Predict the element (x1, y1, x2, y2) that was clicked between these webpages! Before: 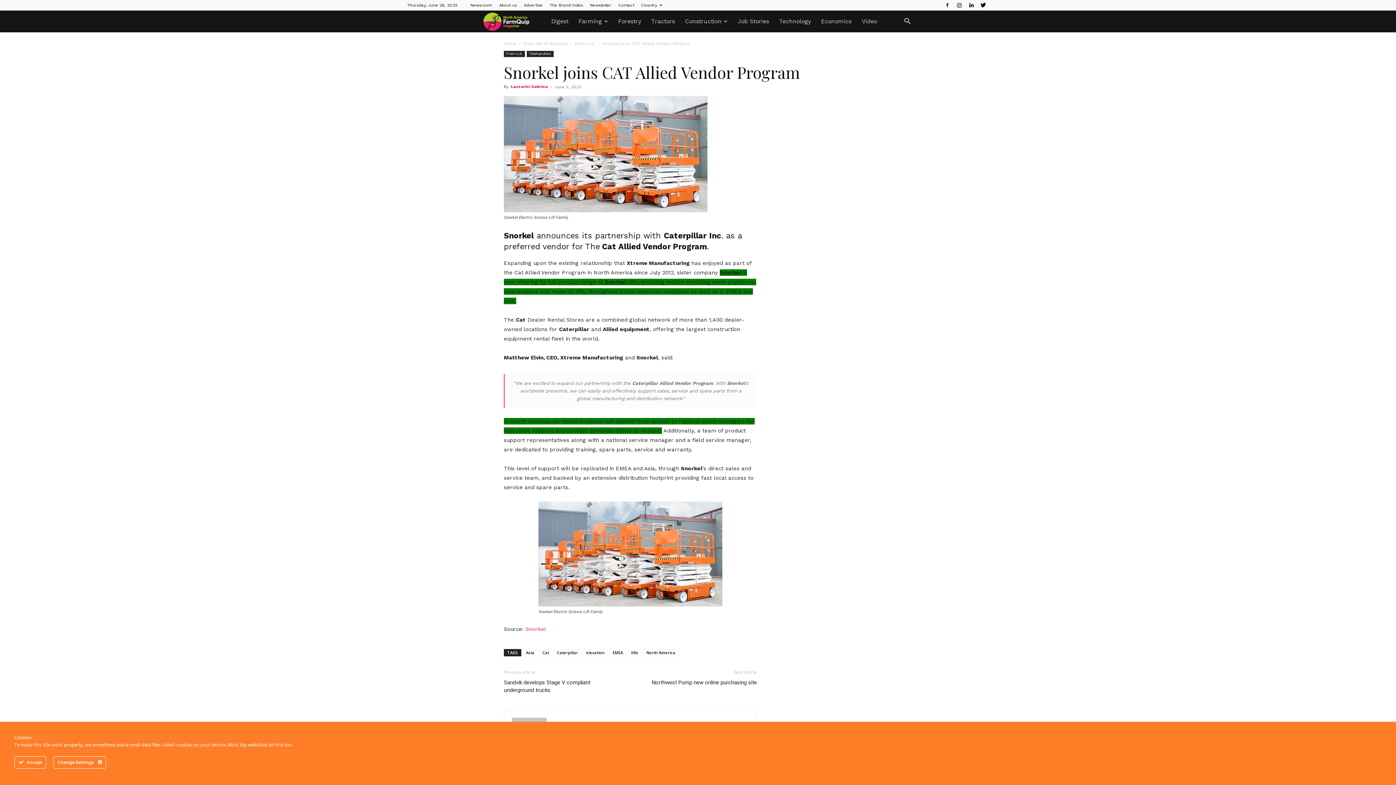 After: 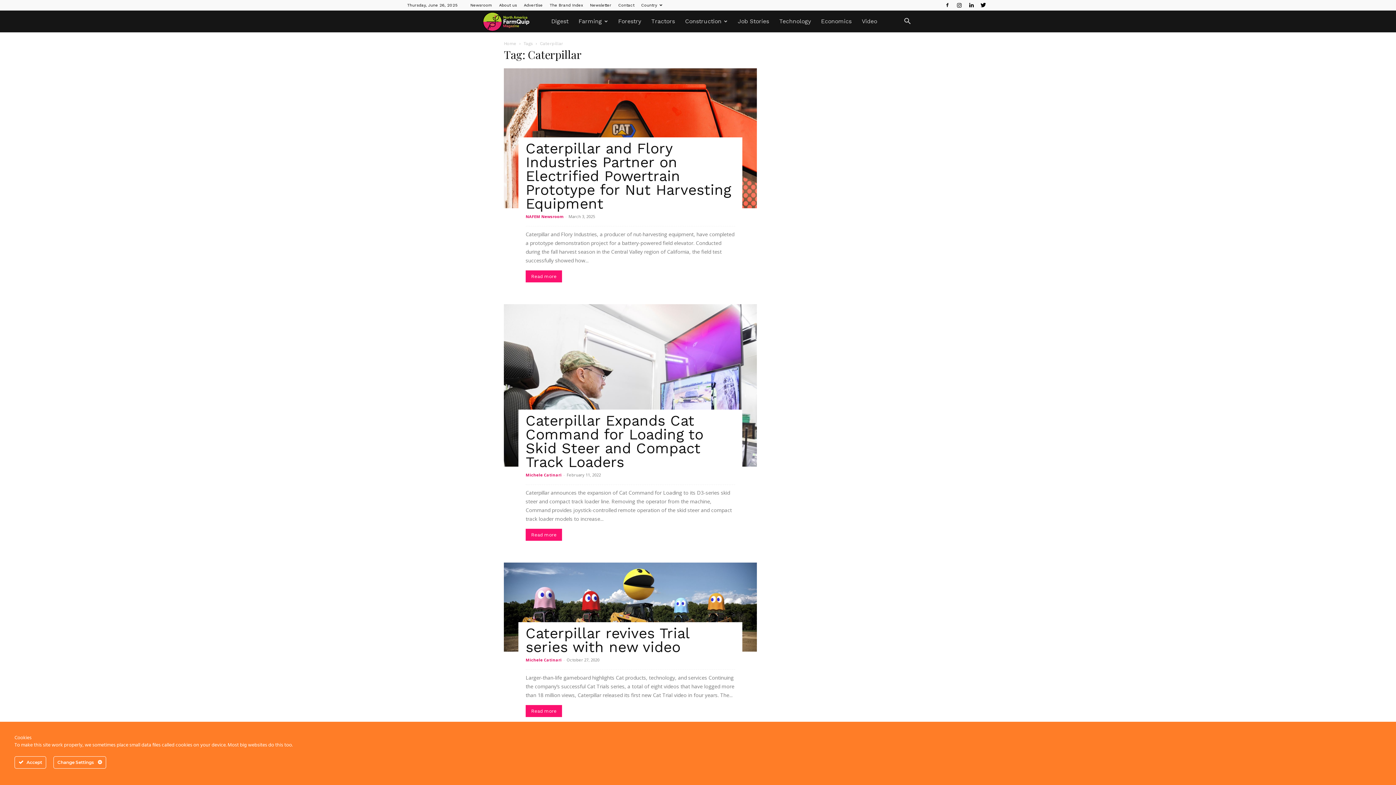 Action: label: Caterpillar bbox: (553, 649, 581, 656)